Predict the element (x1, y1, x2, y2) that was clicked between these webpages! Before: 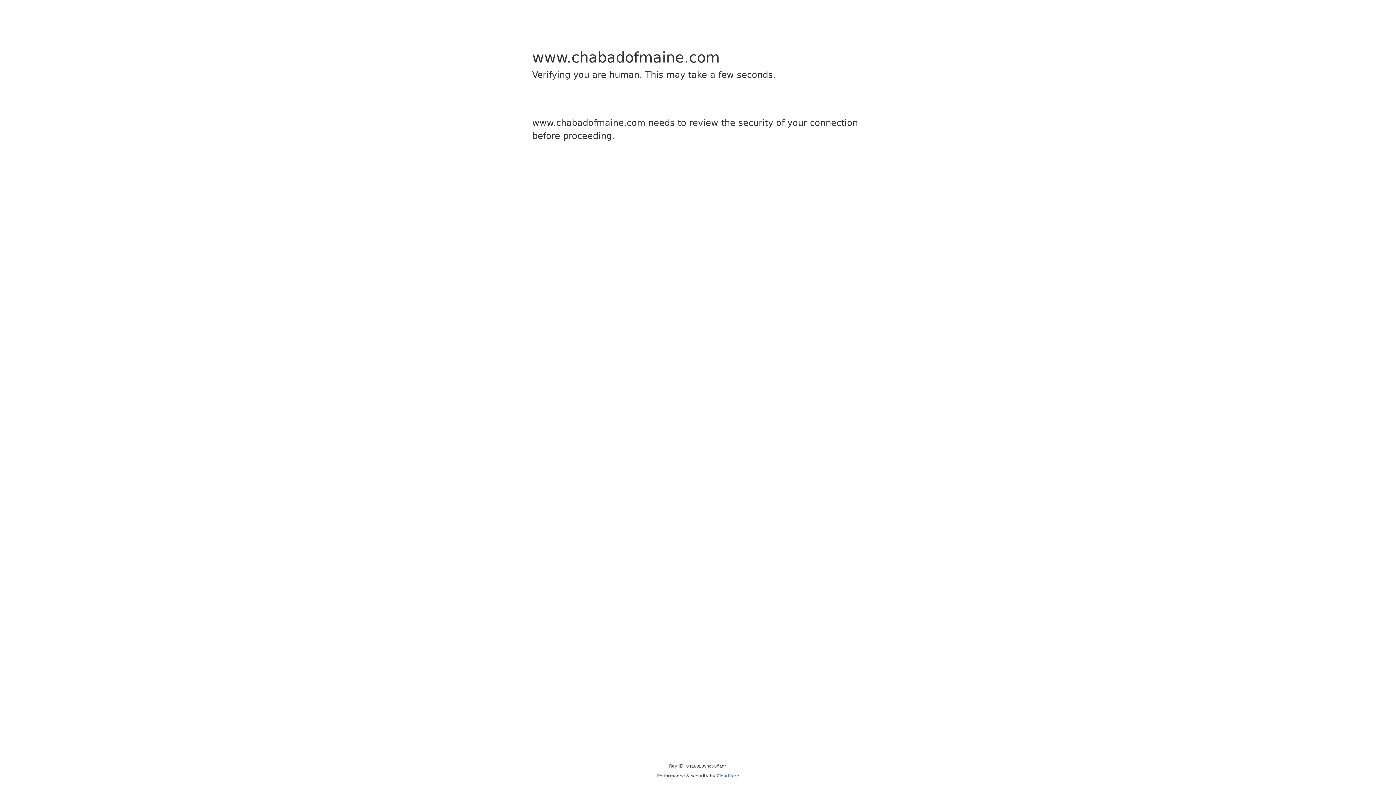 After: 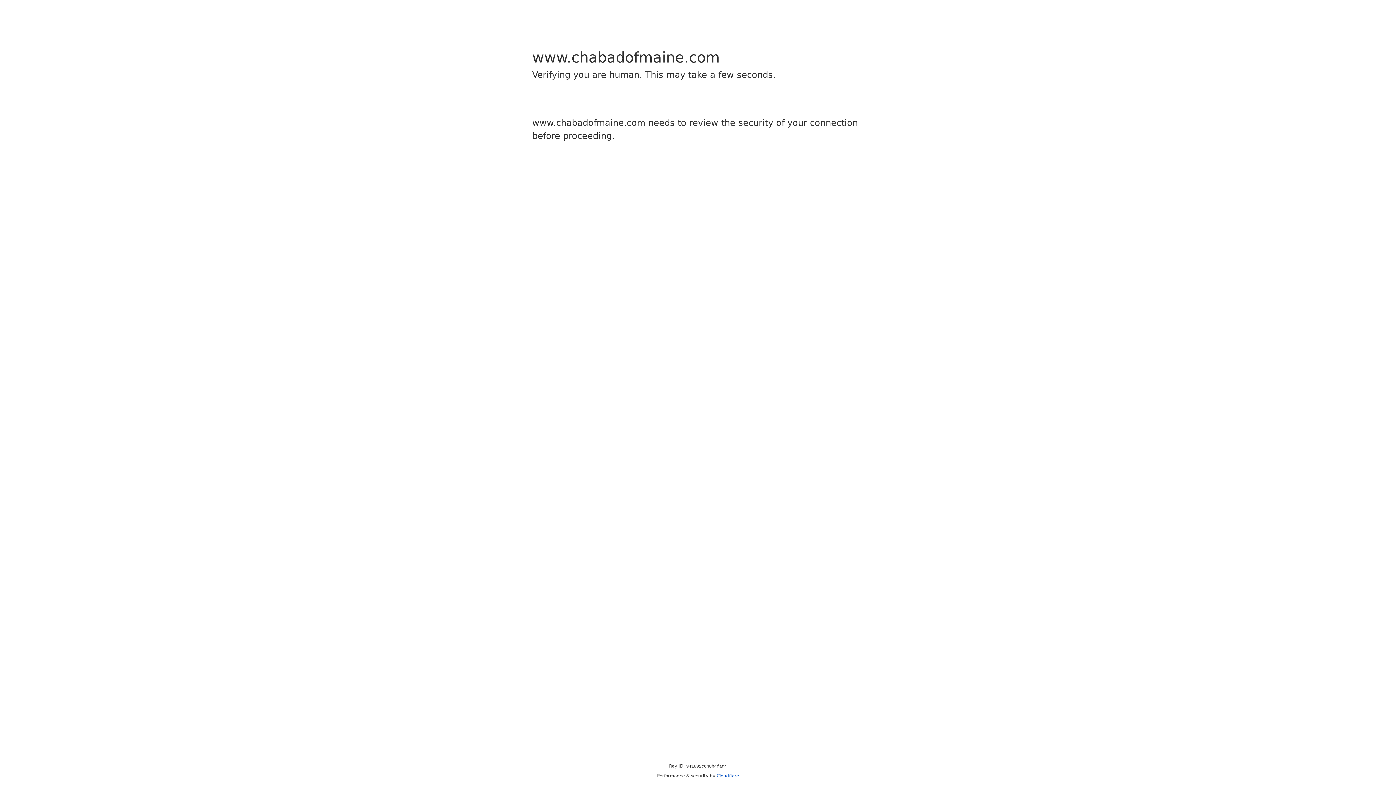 Action: bbox: (716, 773, 739, 778) label: Cloudflare